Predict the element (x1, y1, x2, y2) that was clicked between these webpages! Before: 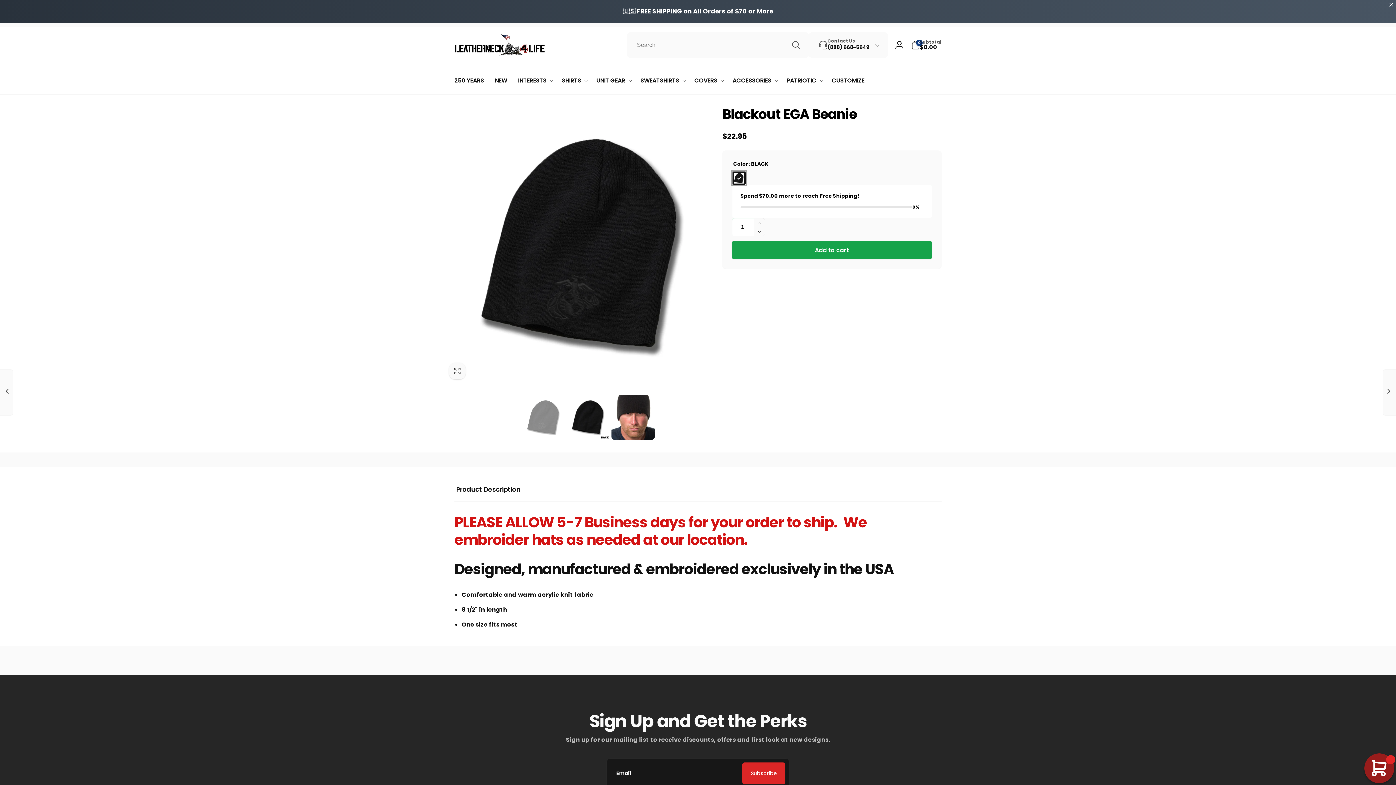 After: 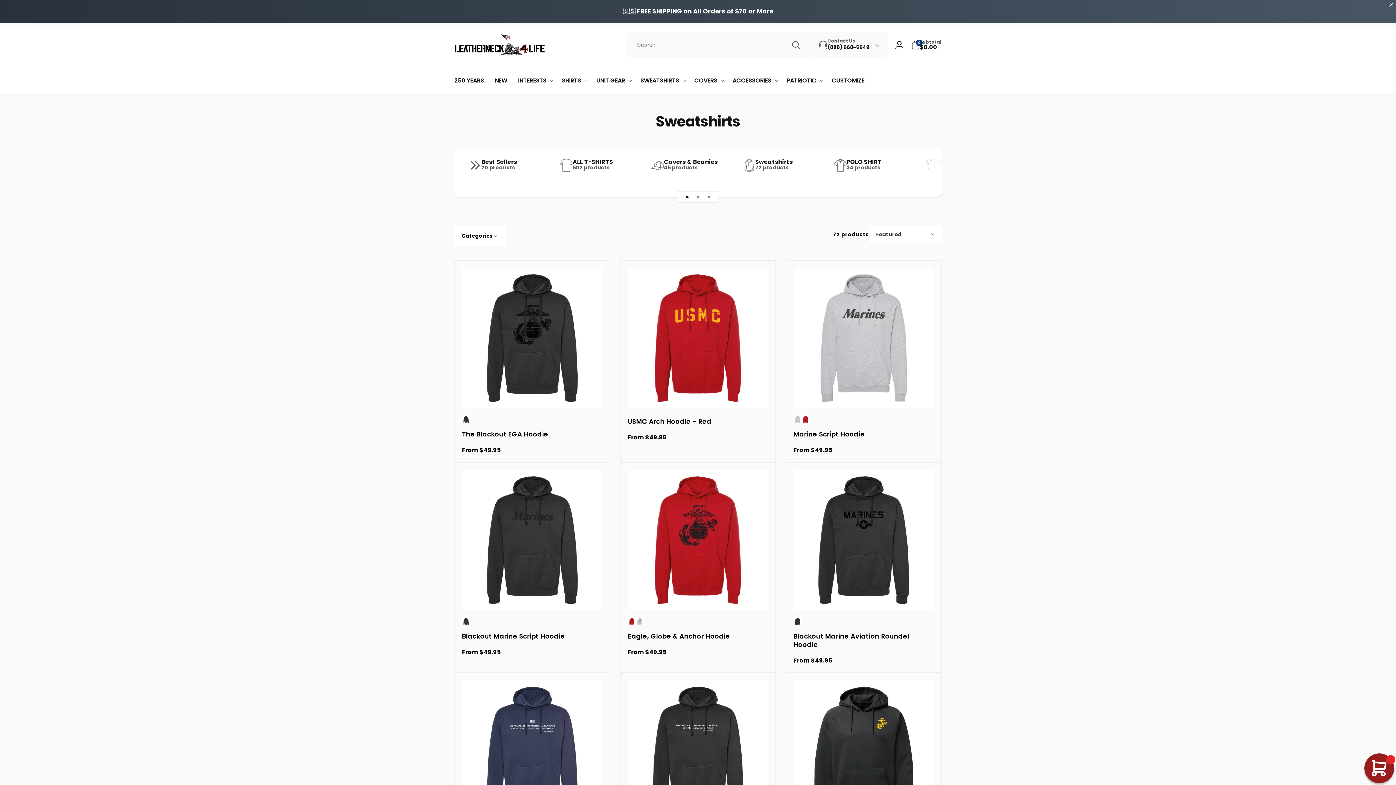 Action: bbox: (635, 67, 689, 94) label: SWEATSHIRTS